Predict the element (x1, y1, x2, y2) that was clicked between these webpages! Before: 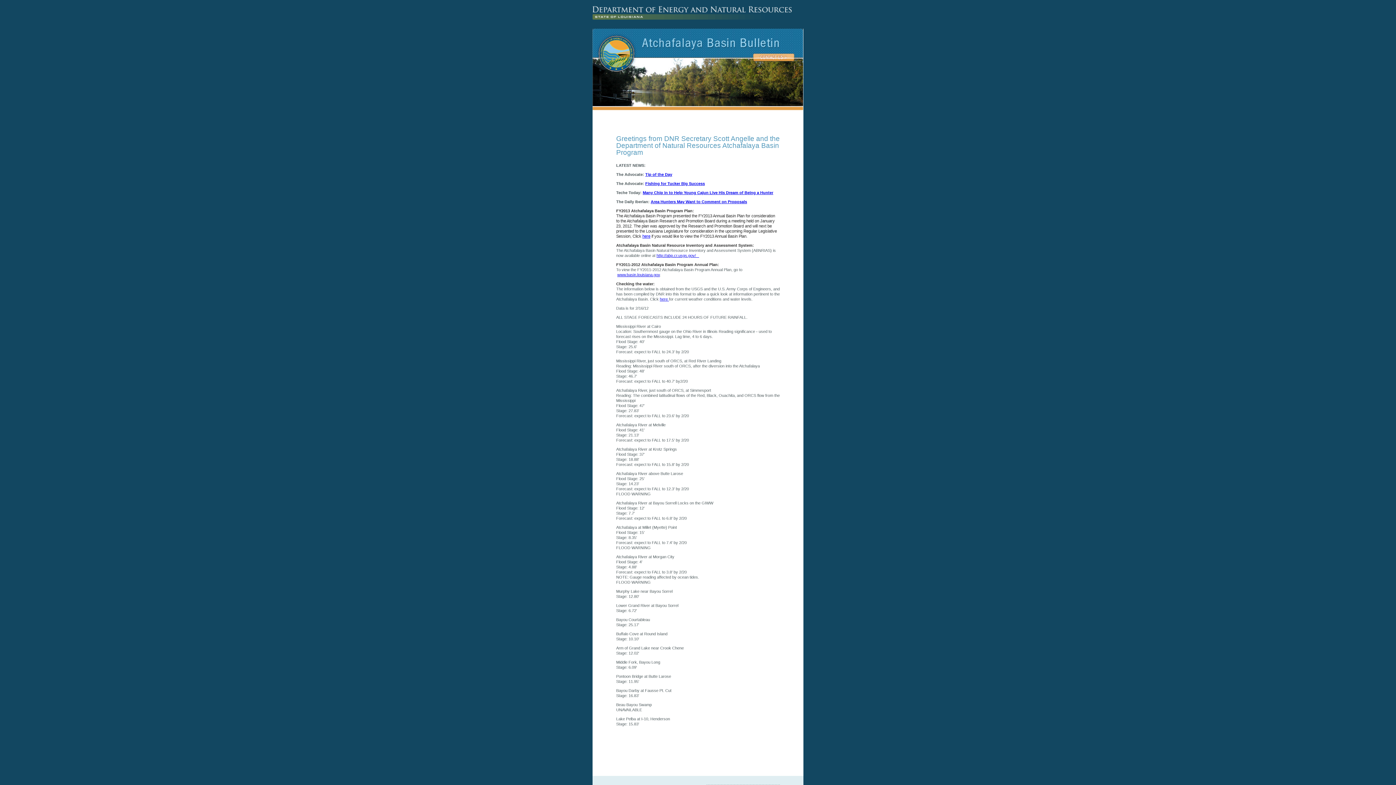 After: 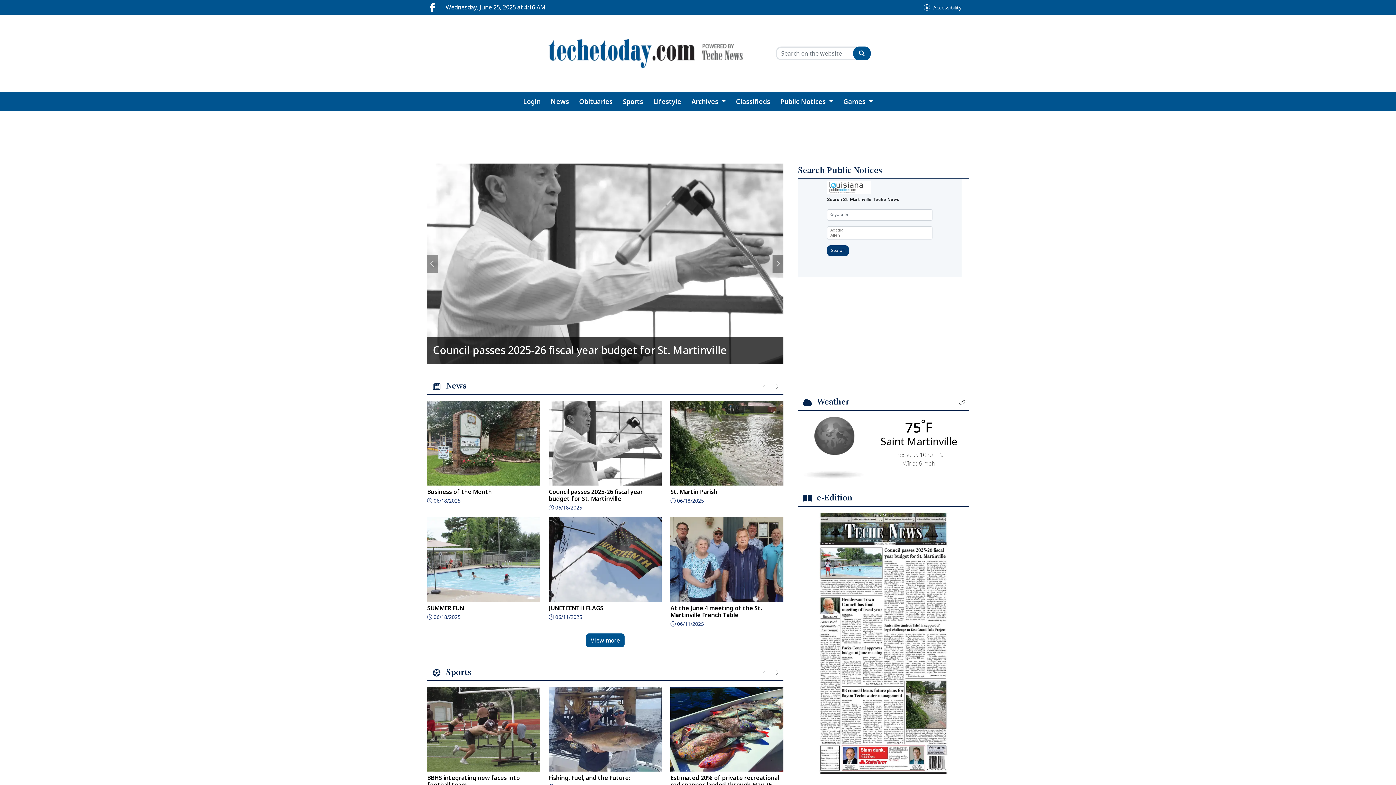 Action: bbox: (642, 190, 773, 194) label: Many Chip in to Help Young Cajun Live His Dream of Being a Hunter